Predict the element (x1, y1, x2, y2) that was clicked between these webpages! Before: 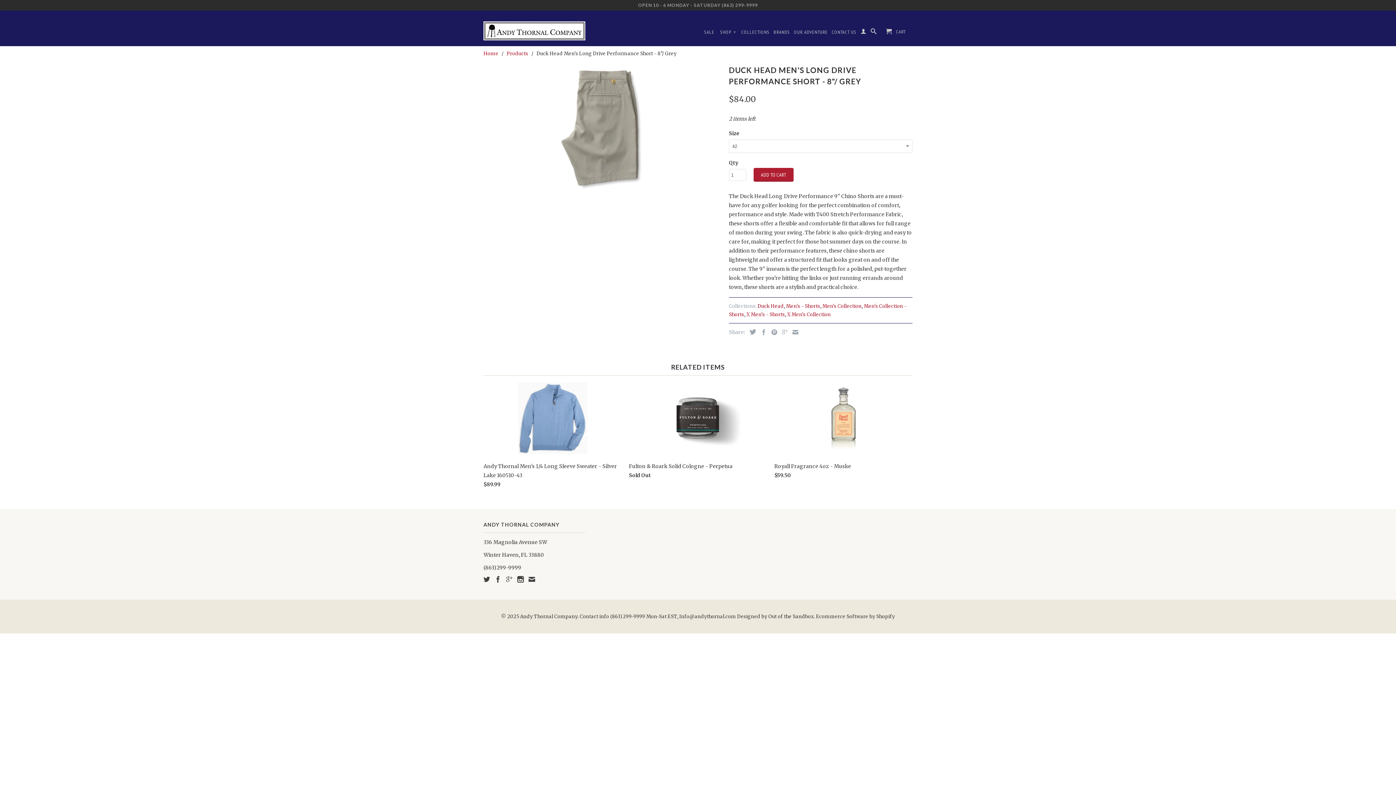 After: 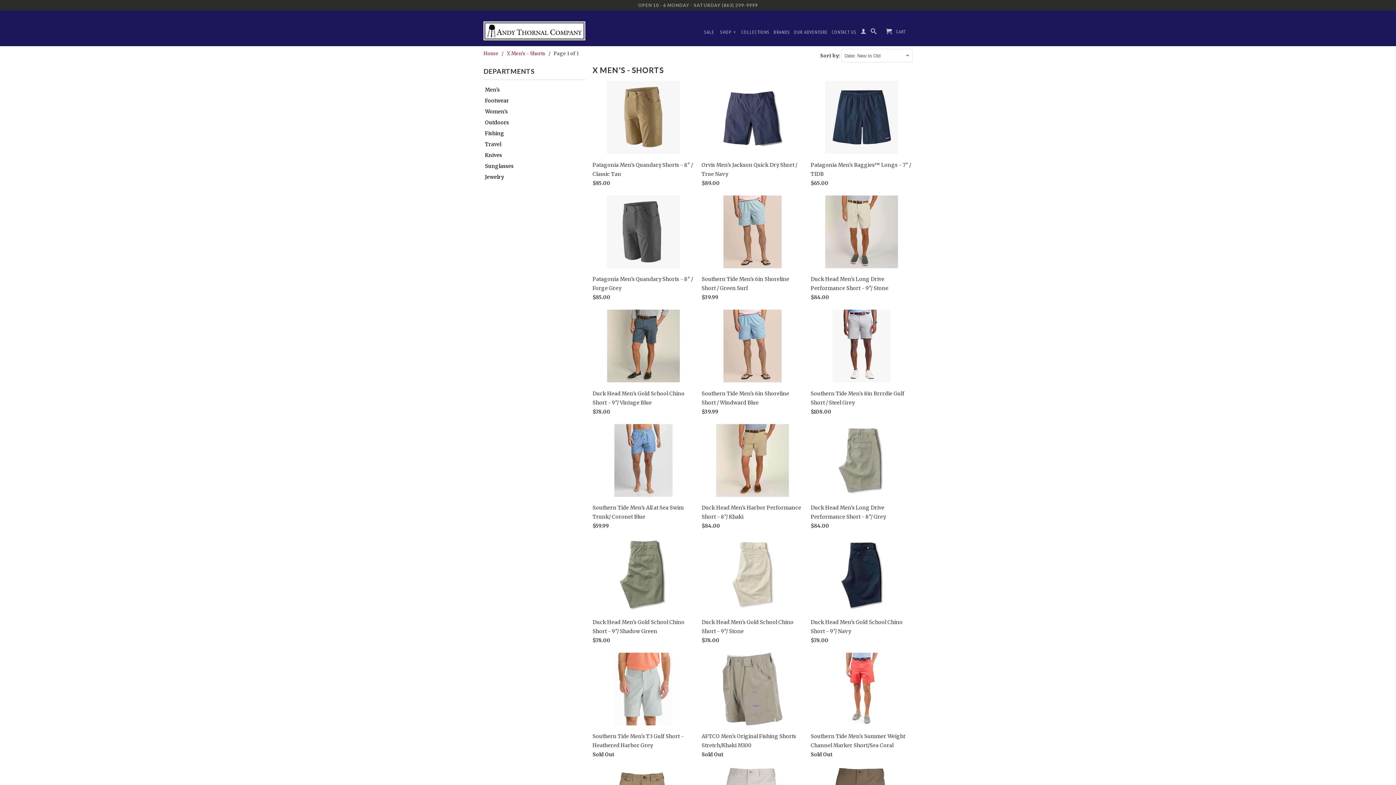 Action: label: X Men's - Shorts bbox: (746, 311, 785, 317)